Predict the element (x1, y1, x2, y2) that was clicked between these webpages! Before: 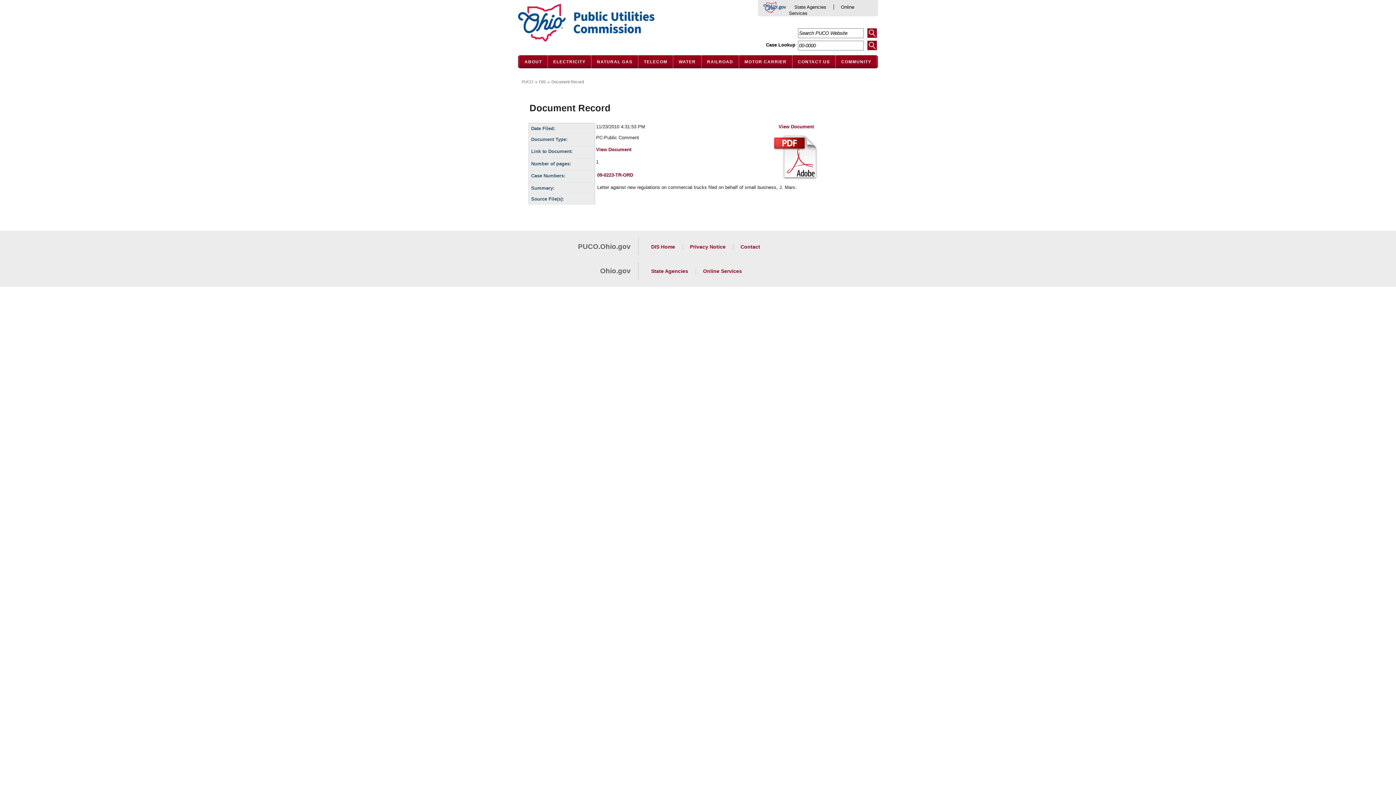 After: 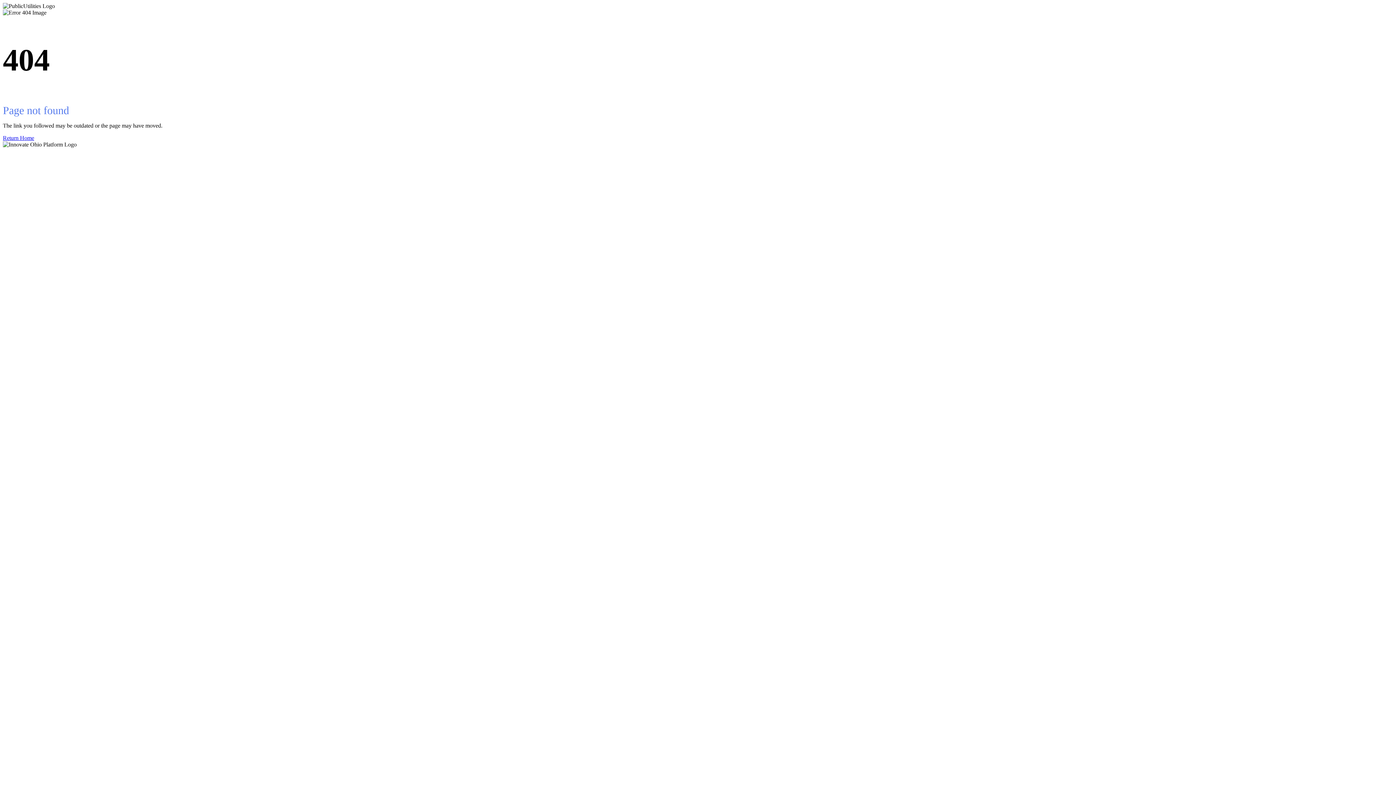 Action: label: COMMUNITY bbox: (836, 55, 877, 68)